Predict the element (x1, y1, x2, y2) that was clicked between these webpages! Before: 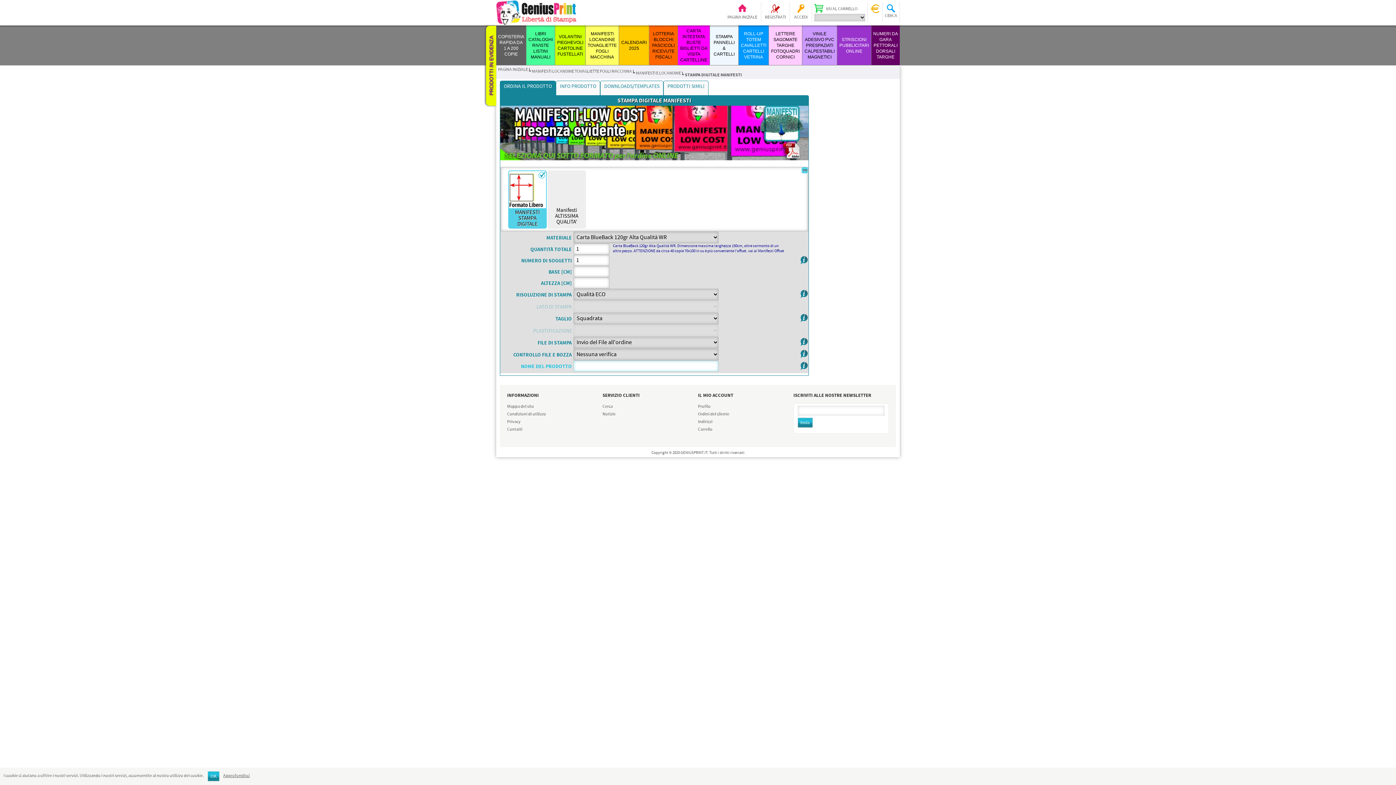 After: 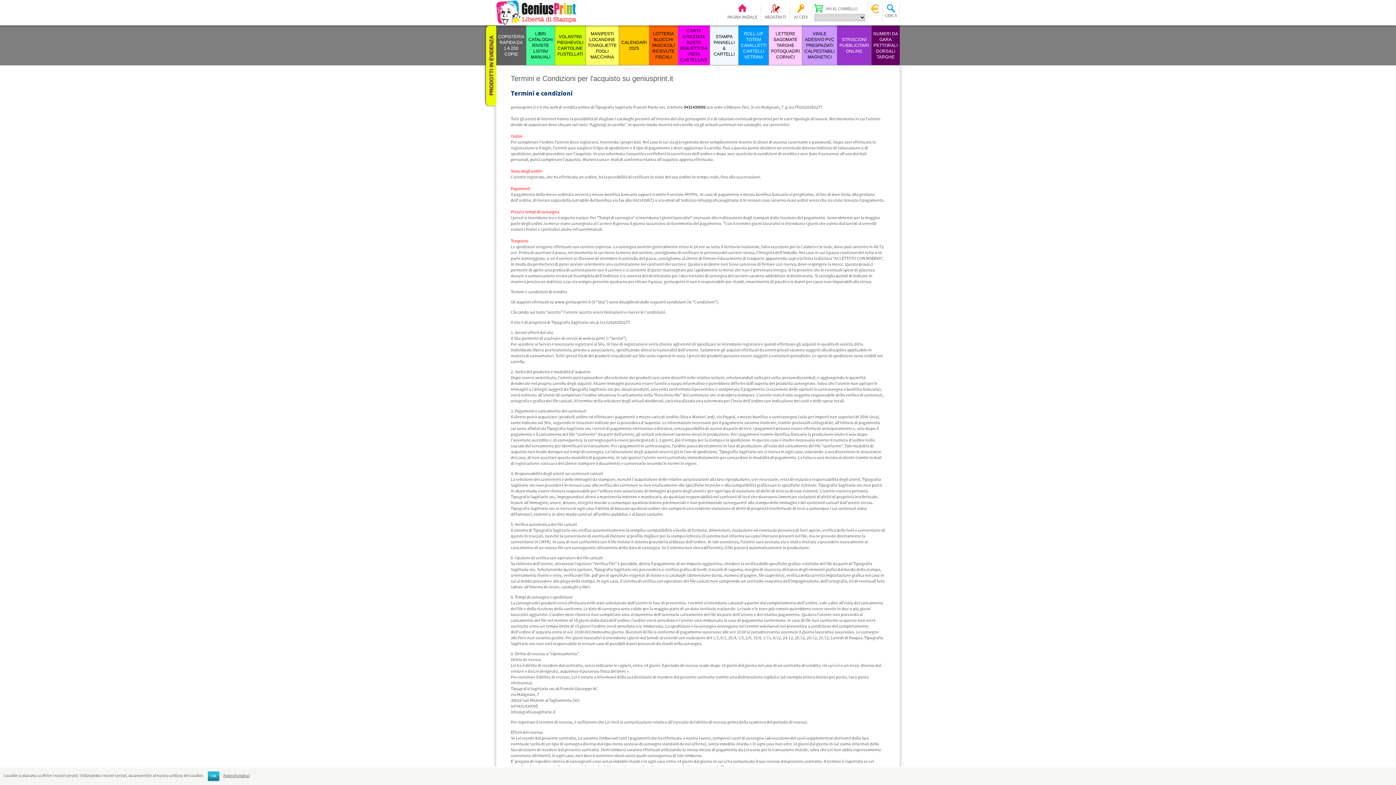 Action: label: Condizioni di utilizzo bbox: (507, 411, 546, 417)